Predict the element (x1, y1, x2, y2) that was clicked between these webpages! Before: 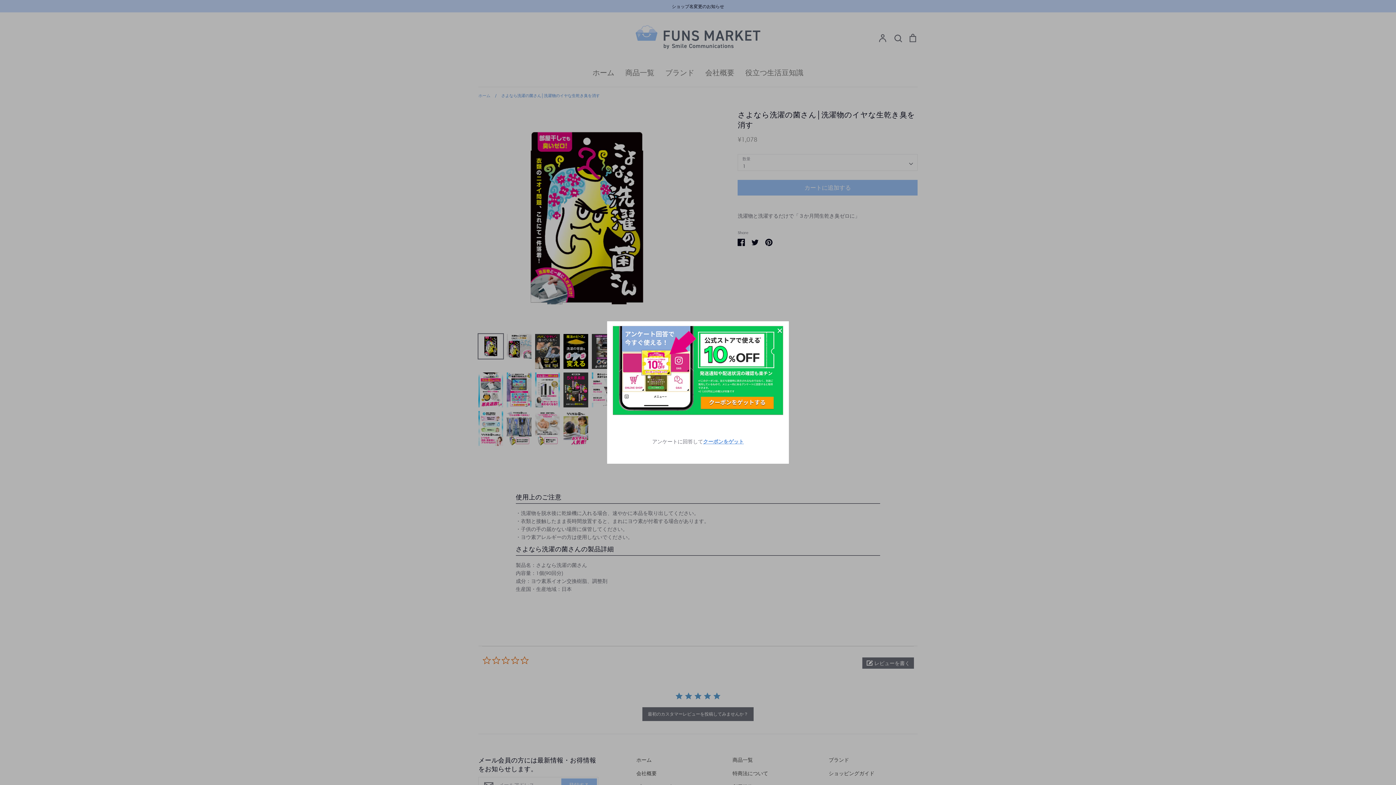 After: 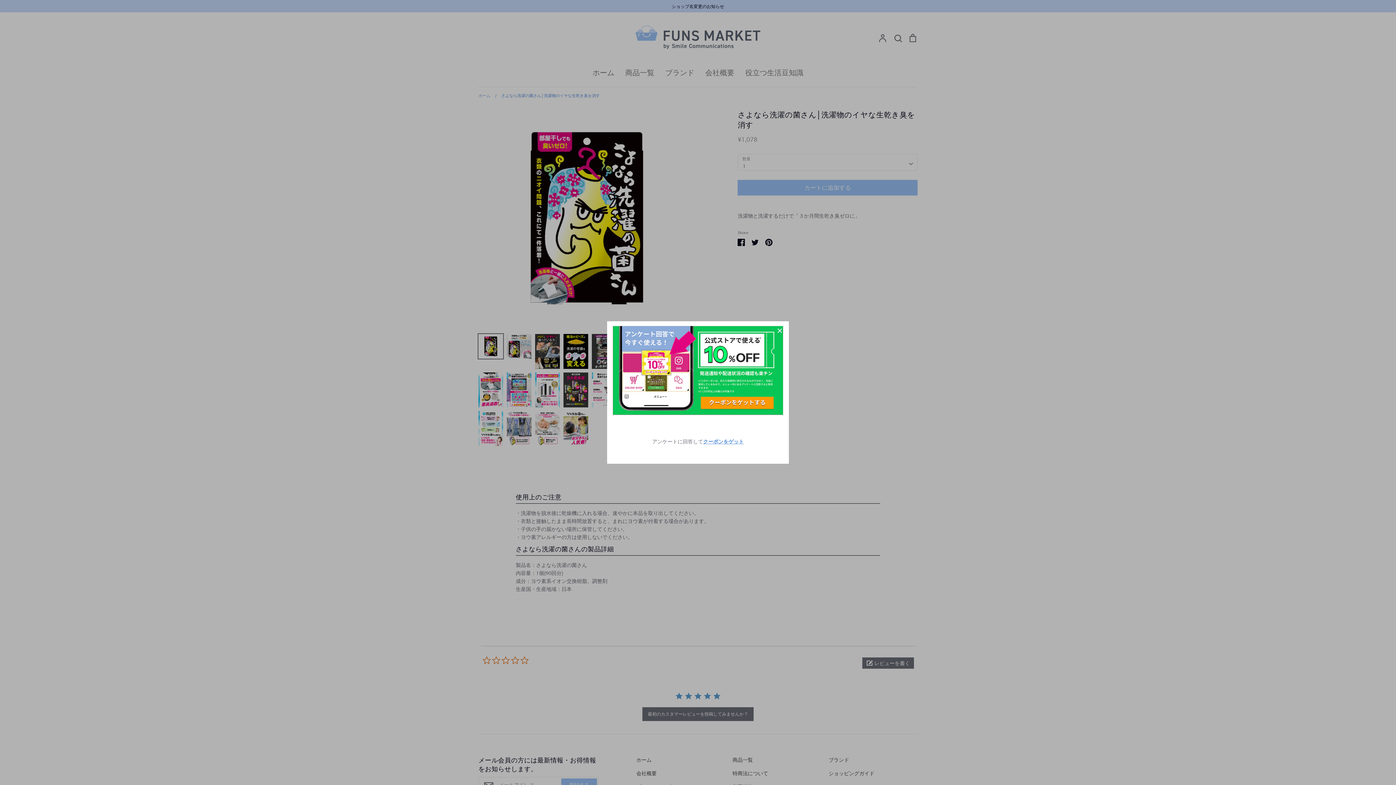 Action: label: クーポンをゲット bbox: (703, 438, 744, 445)